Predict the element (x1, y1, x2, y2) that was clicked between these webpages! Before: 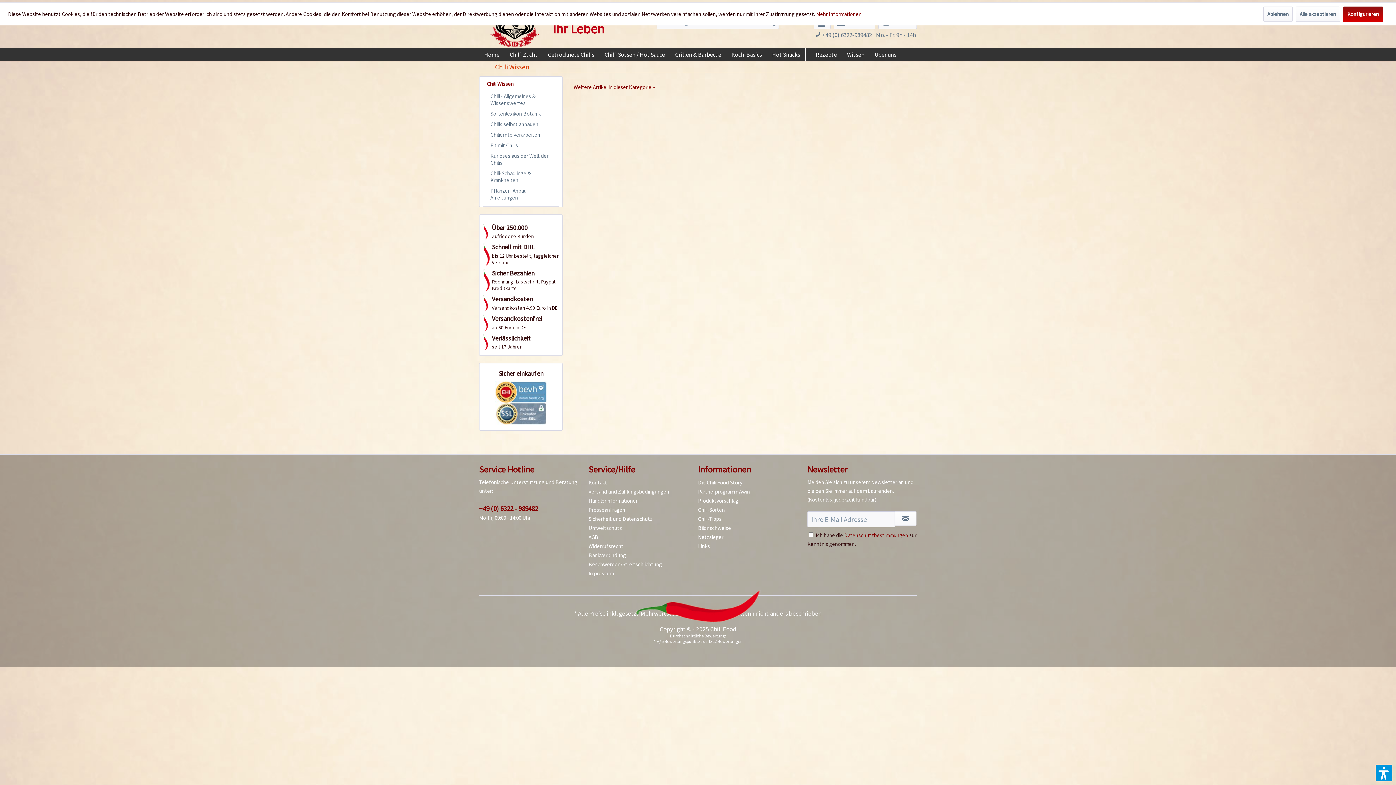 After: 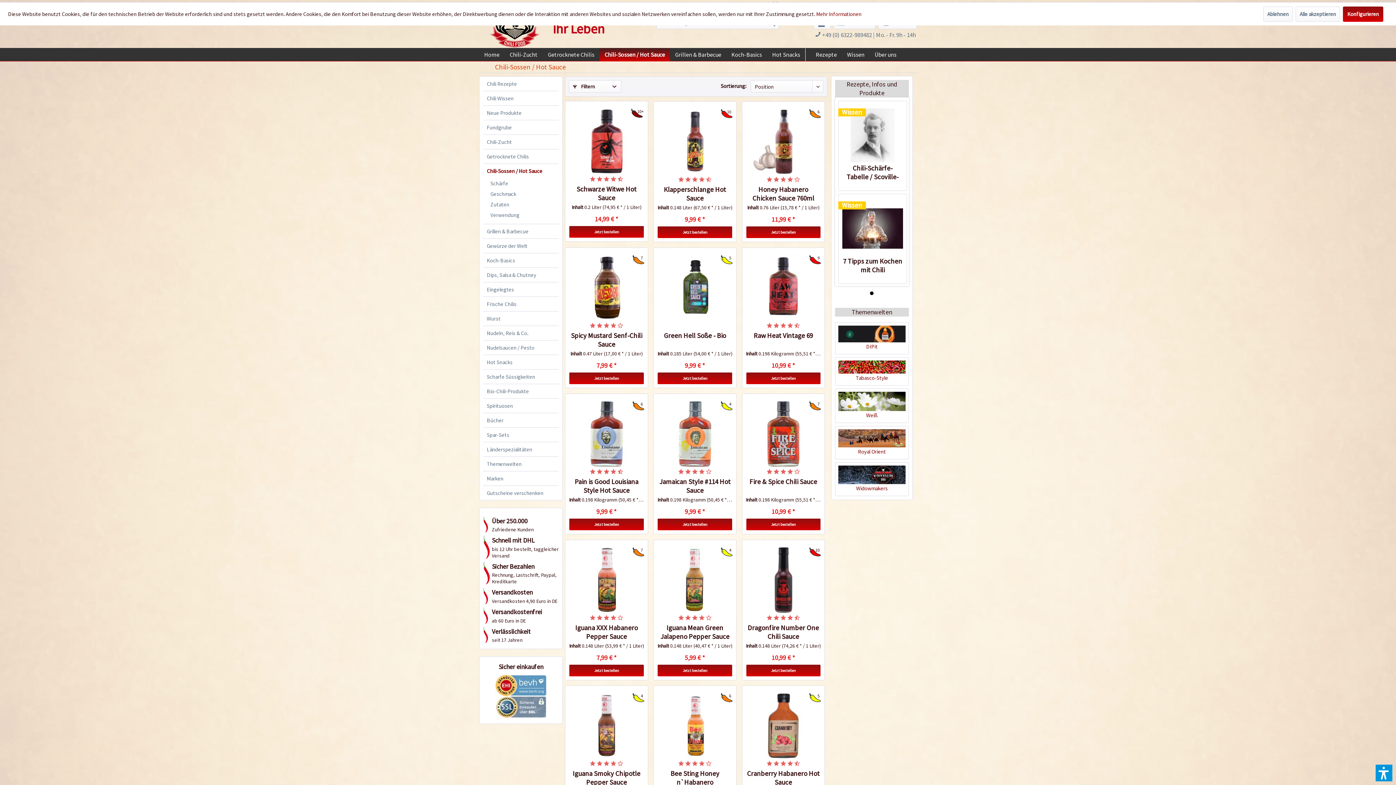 Action: label: Chili-Sossen / Hot Sauce bbox: (599, 48, 670, 61)